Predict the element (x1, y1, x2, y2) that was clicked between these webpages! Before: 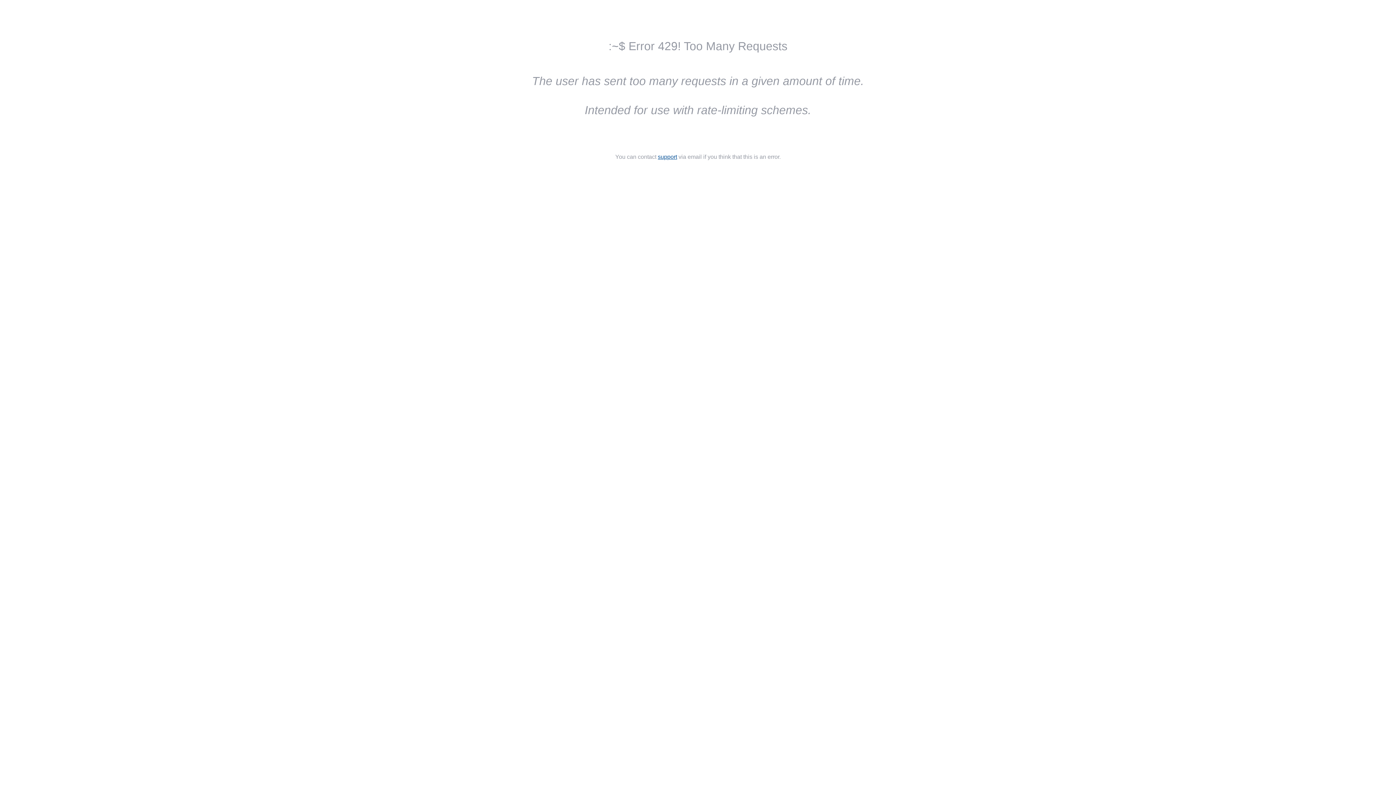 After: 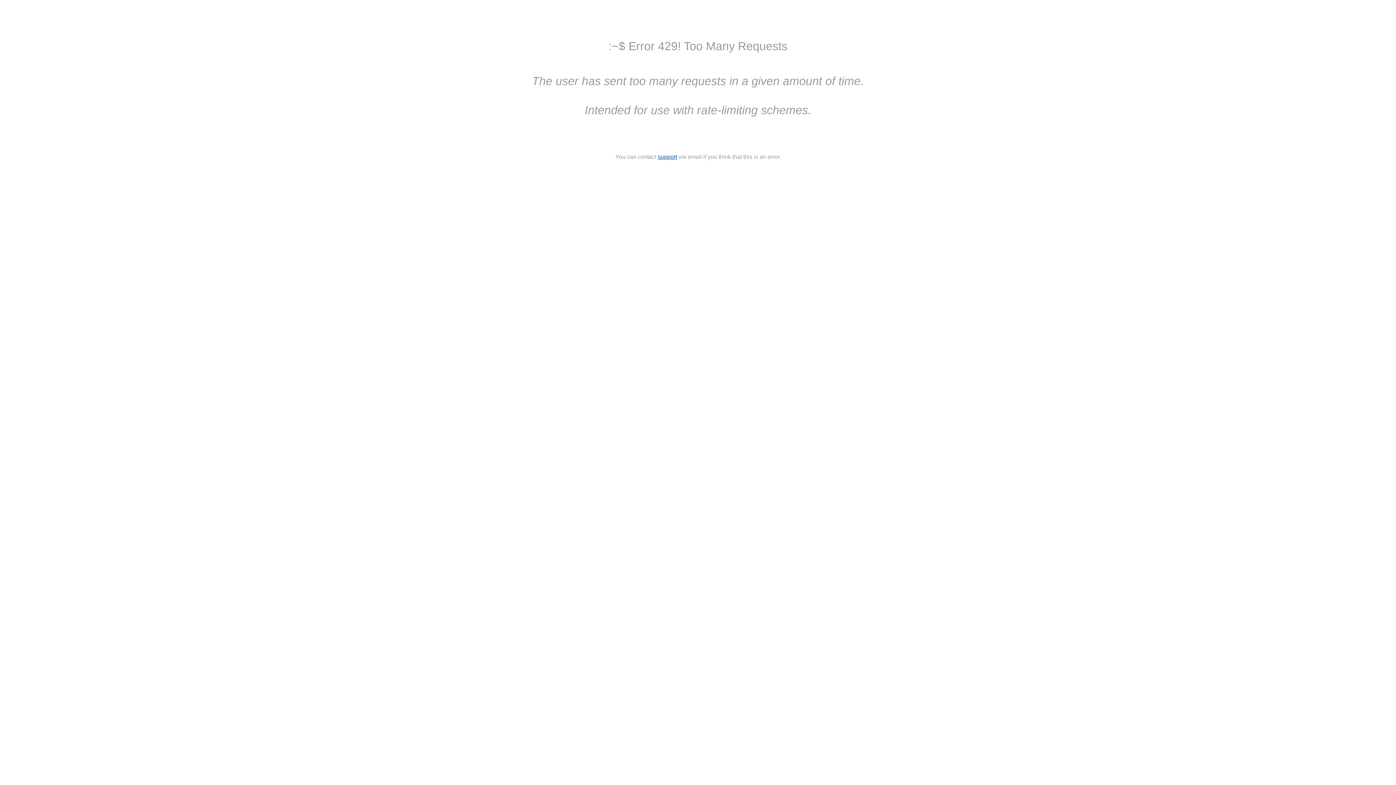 Action: label: support bbox: (658, 153, 677, 160)